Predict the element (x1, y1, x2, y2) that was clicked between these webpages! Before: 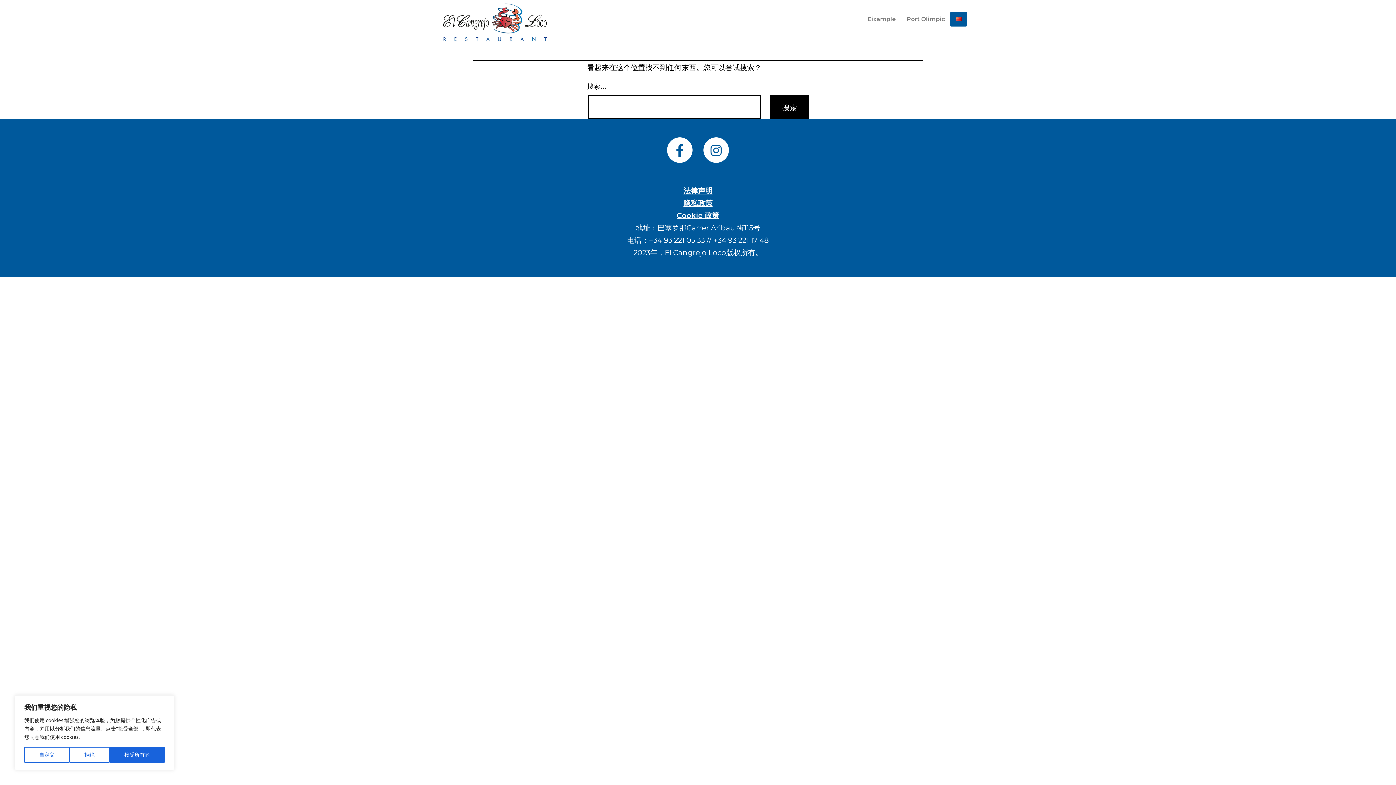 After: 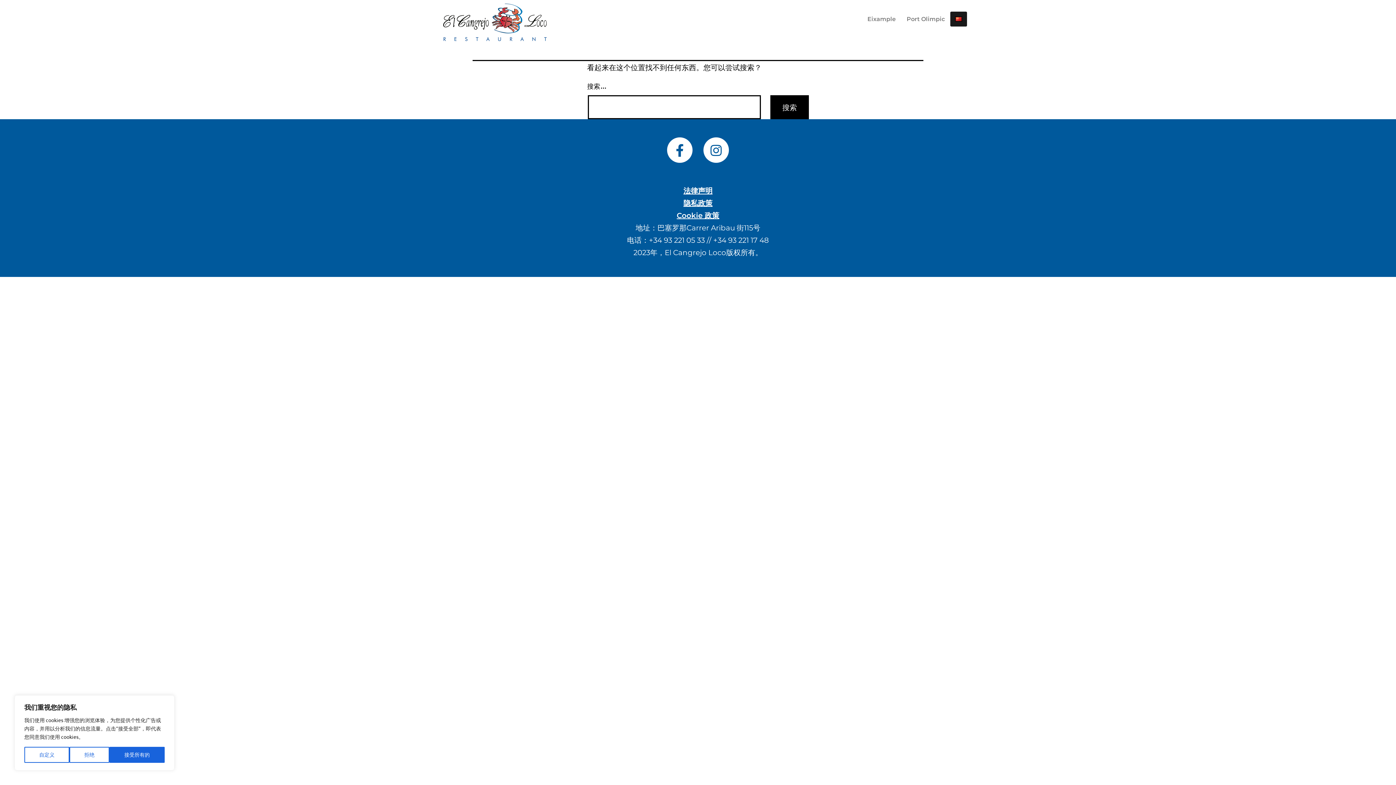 Action: bbox: (950, 11, 967, 26)